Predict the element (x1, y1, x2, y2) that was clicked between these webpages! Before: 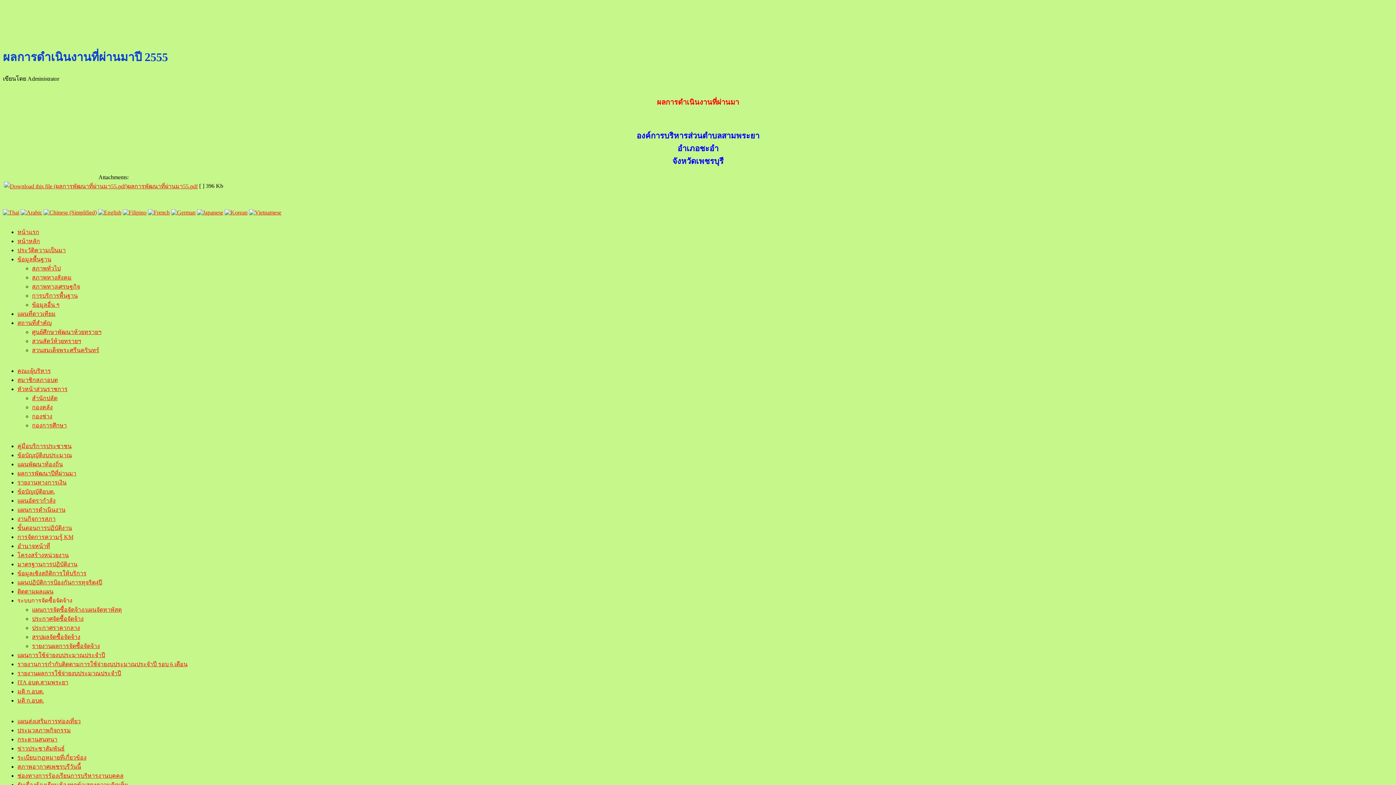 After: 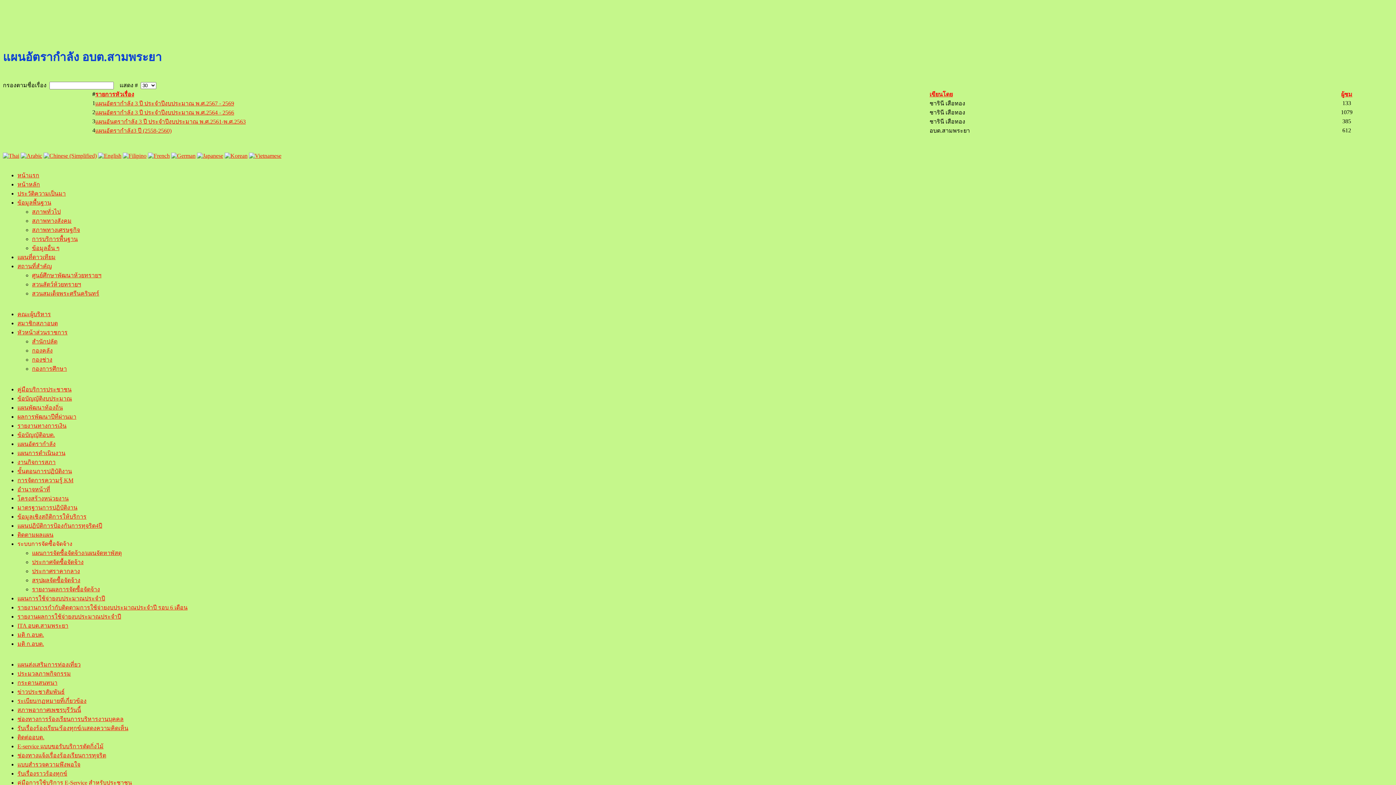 Action: bbox: (17, 497, 55, 503) label: แผนอัตรากำลัง